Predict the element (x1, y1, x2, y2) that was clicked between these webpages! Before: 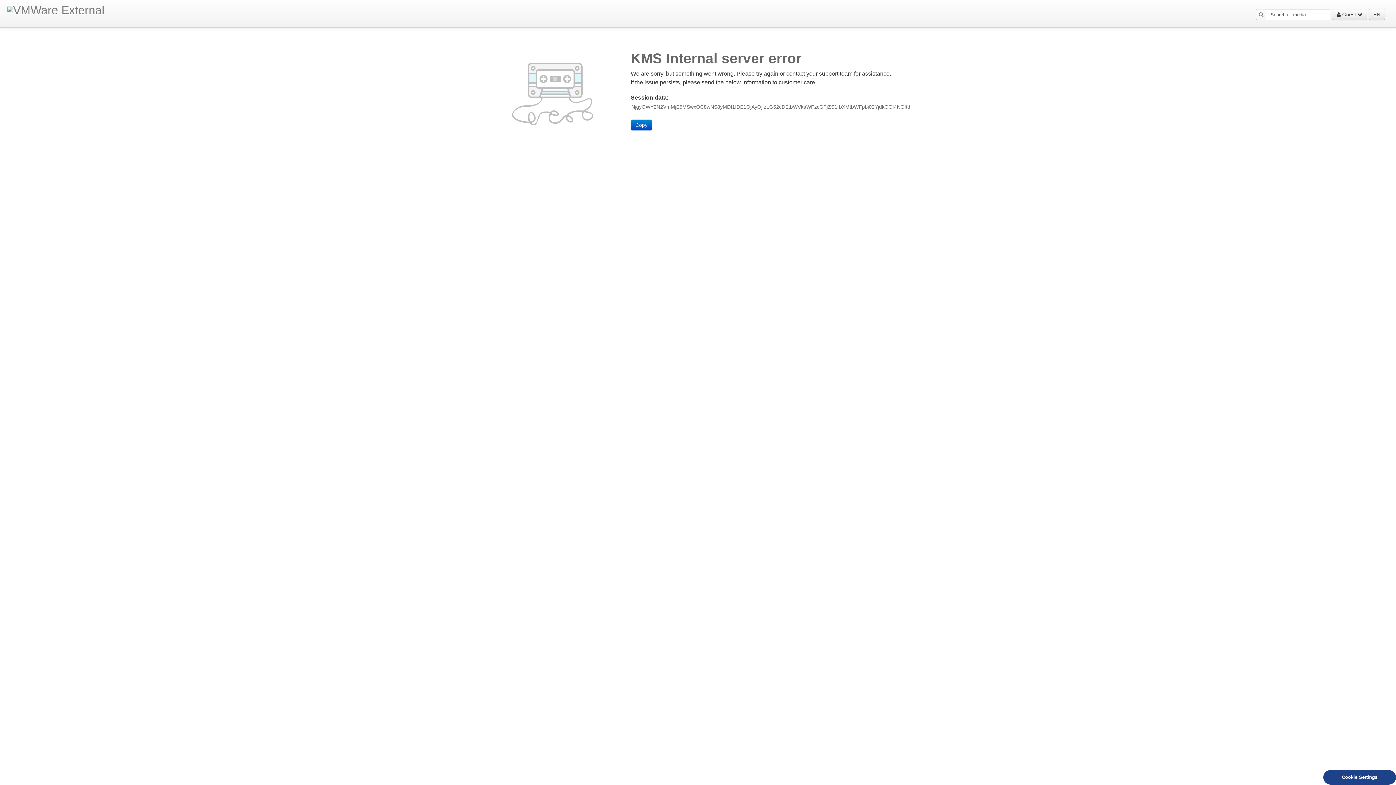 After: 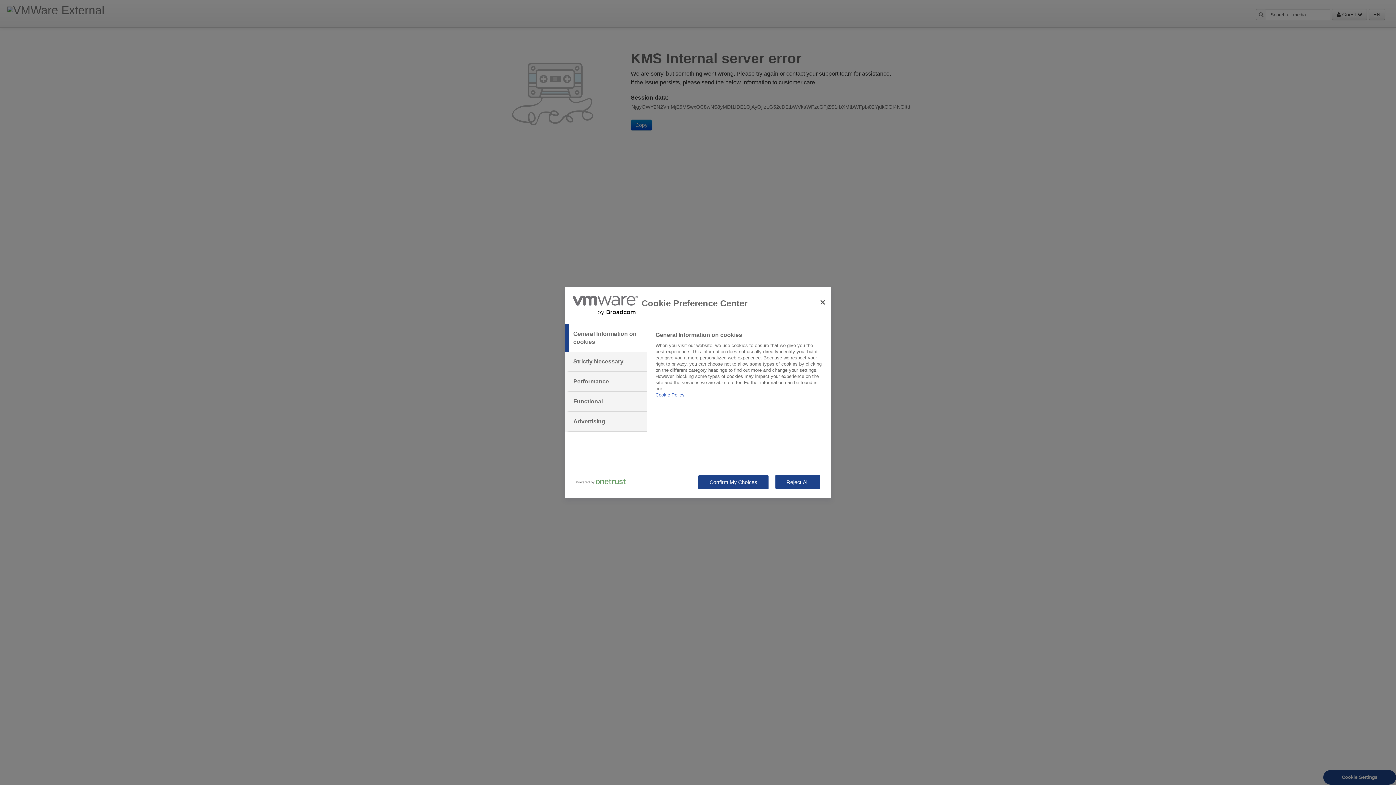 Action: label: Cookie Settings bbox: (1323, 770, 1396, 785)